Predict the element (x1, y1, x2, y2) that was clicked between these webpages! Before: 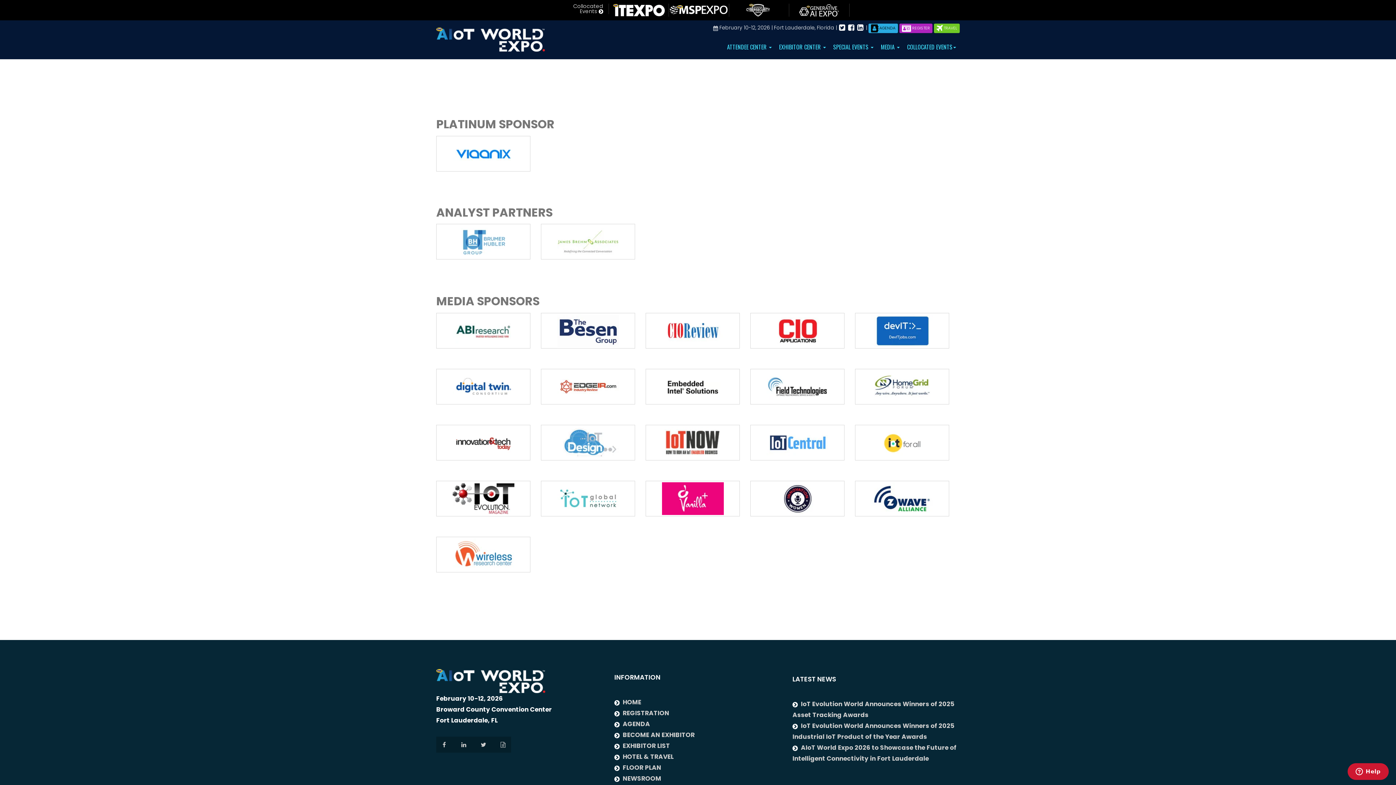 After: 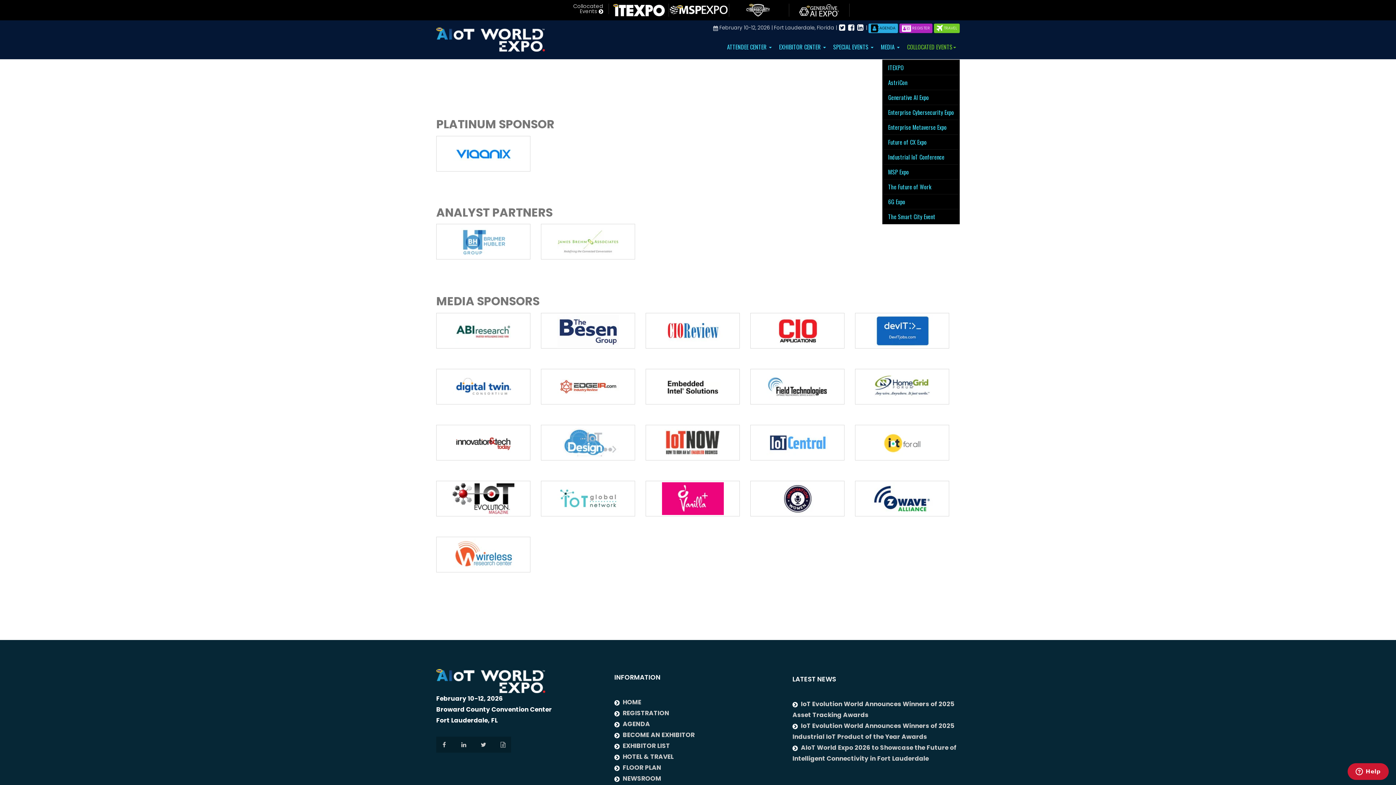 Action: bbox: (903, 34, 960, 59) label: COLLOCATED EVENTS